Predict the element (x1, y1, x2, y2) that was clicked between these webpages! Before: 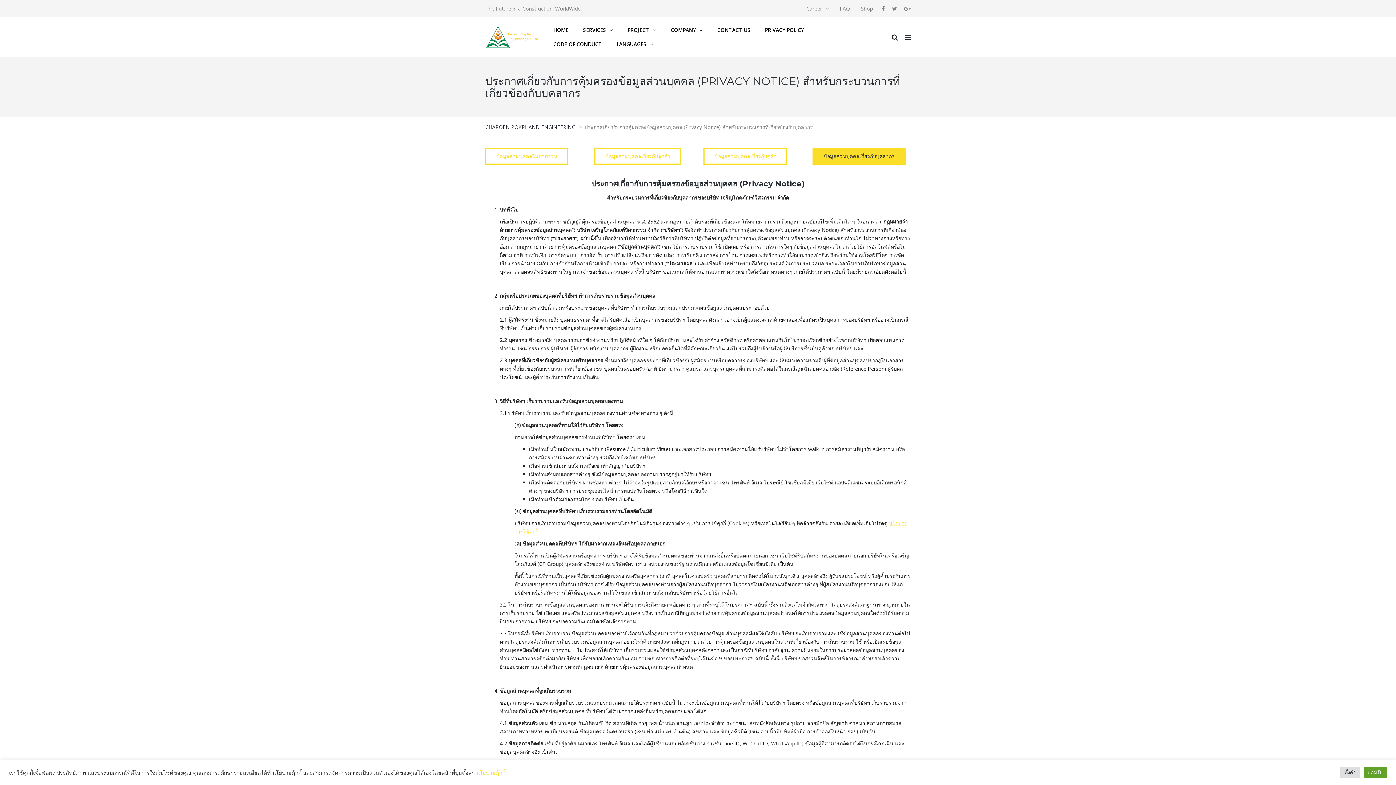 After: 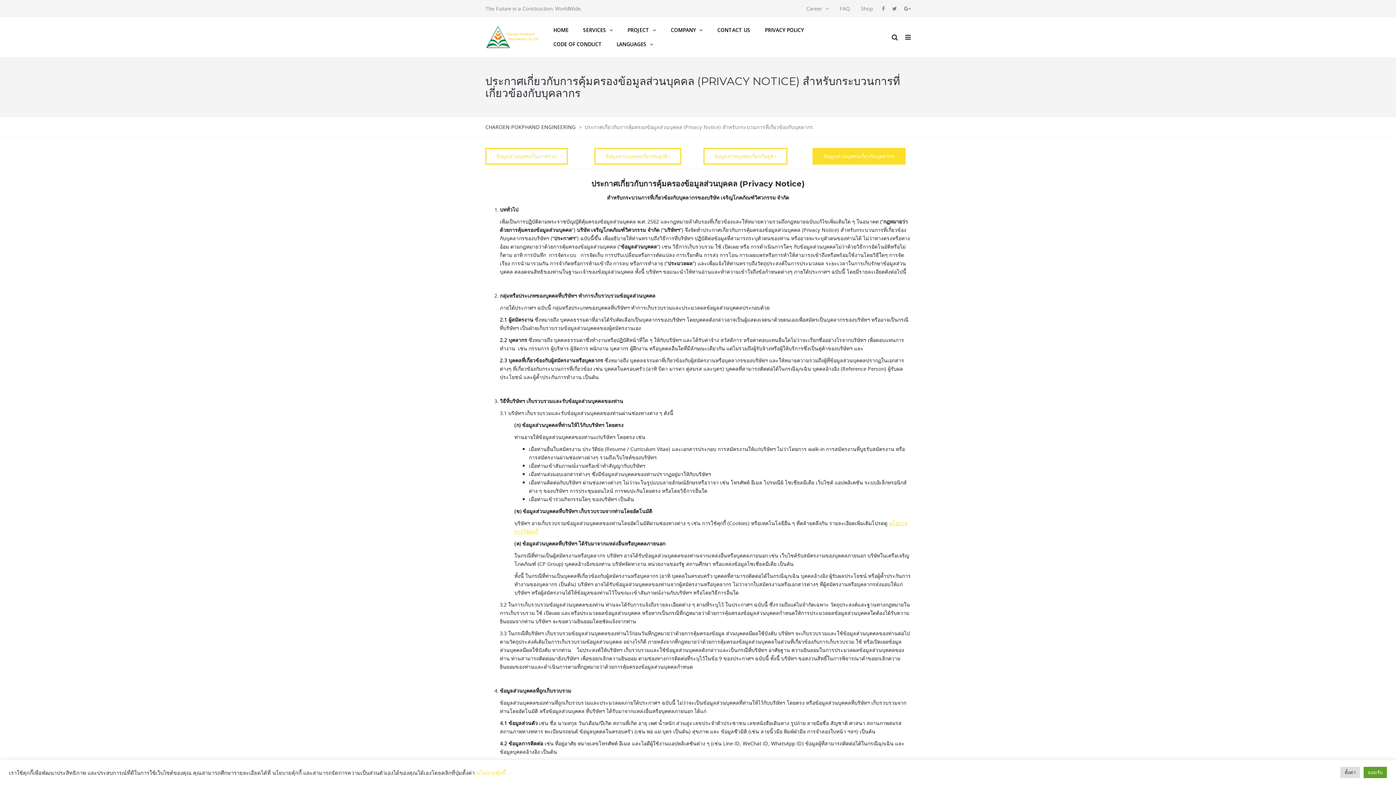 Action: label: ข้อมูลส่วนบุคคลเกี่ยวกับบุคลากร bbox: (812, 148, 905, 164)